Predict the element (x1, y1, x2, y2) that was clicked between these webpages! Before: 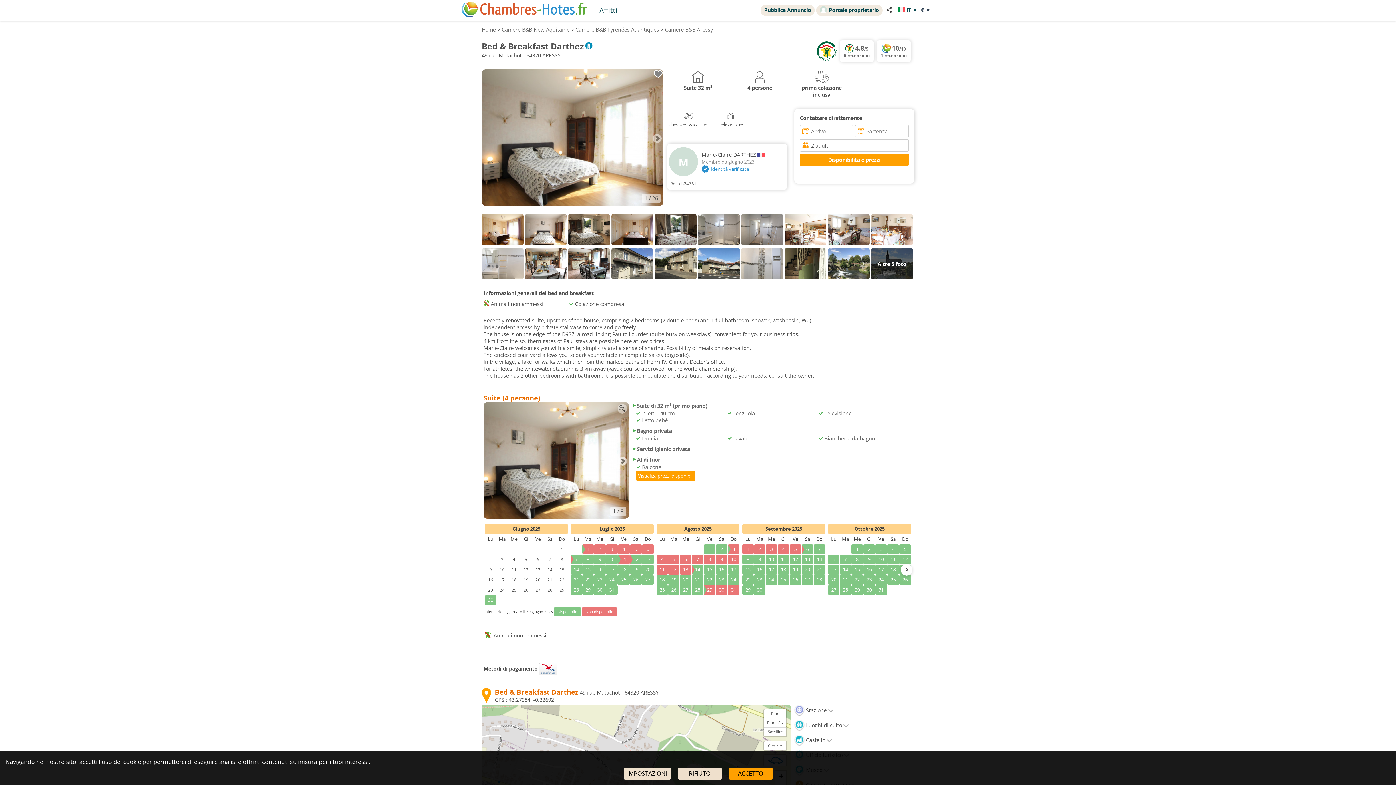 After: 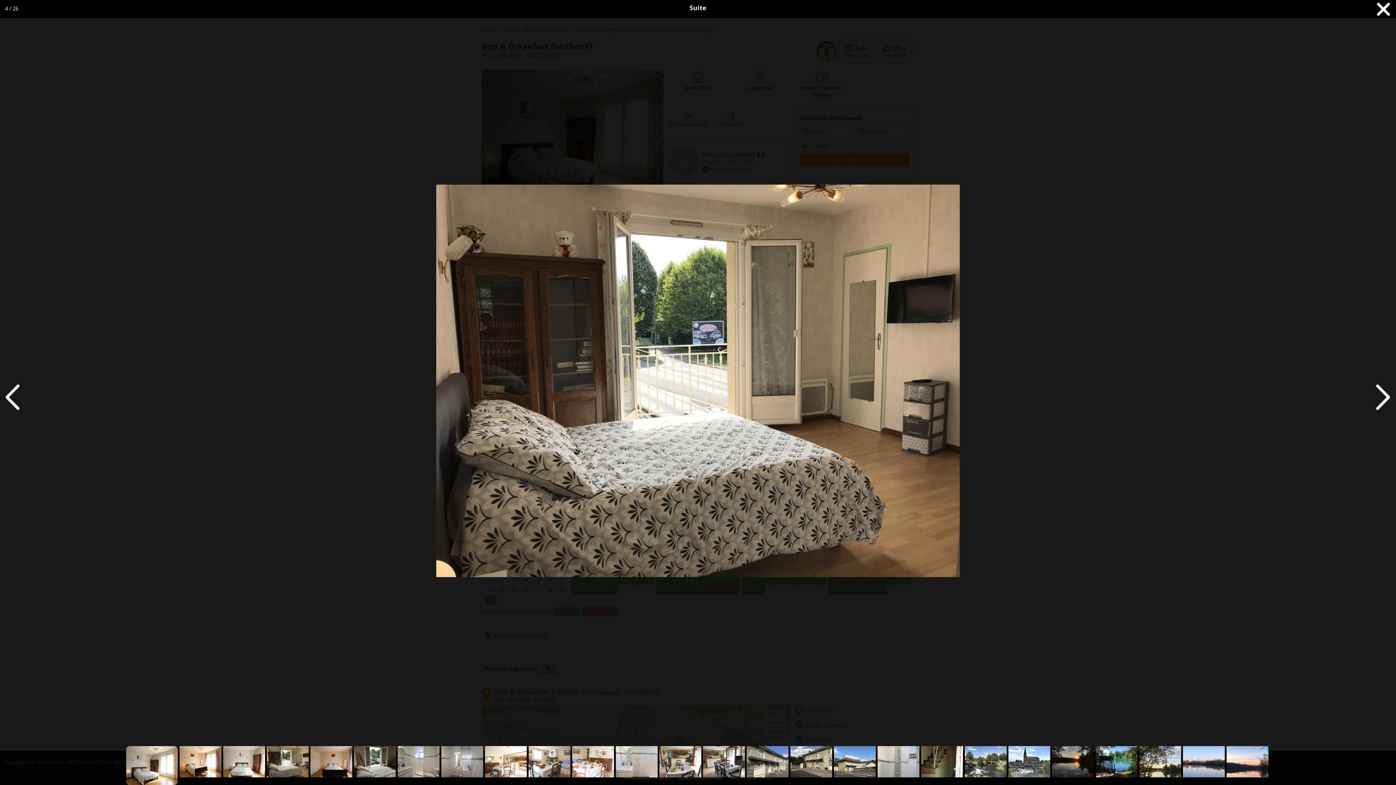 Action: bbox: (568, 241, 611, 248)